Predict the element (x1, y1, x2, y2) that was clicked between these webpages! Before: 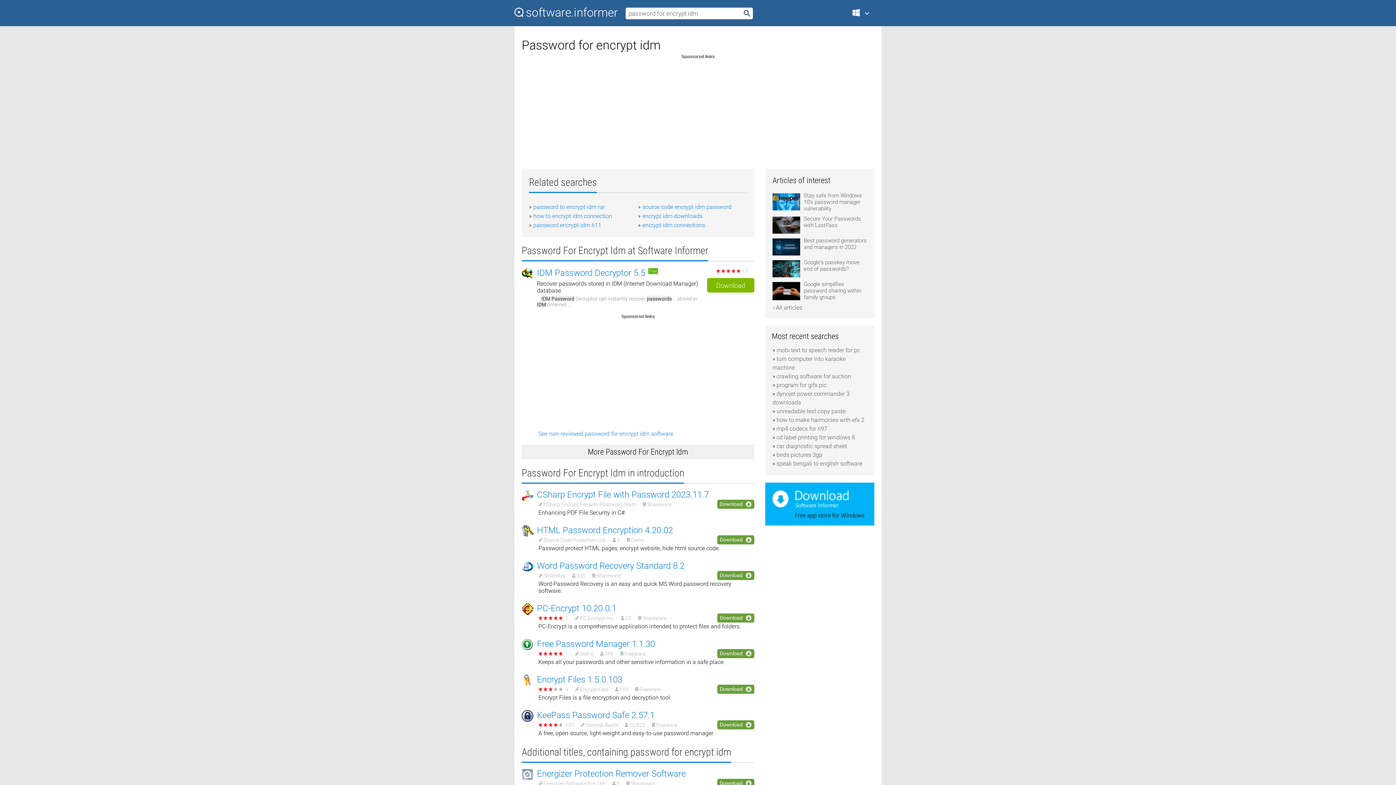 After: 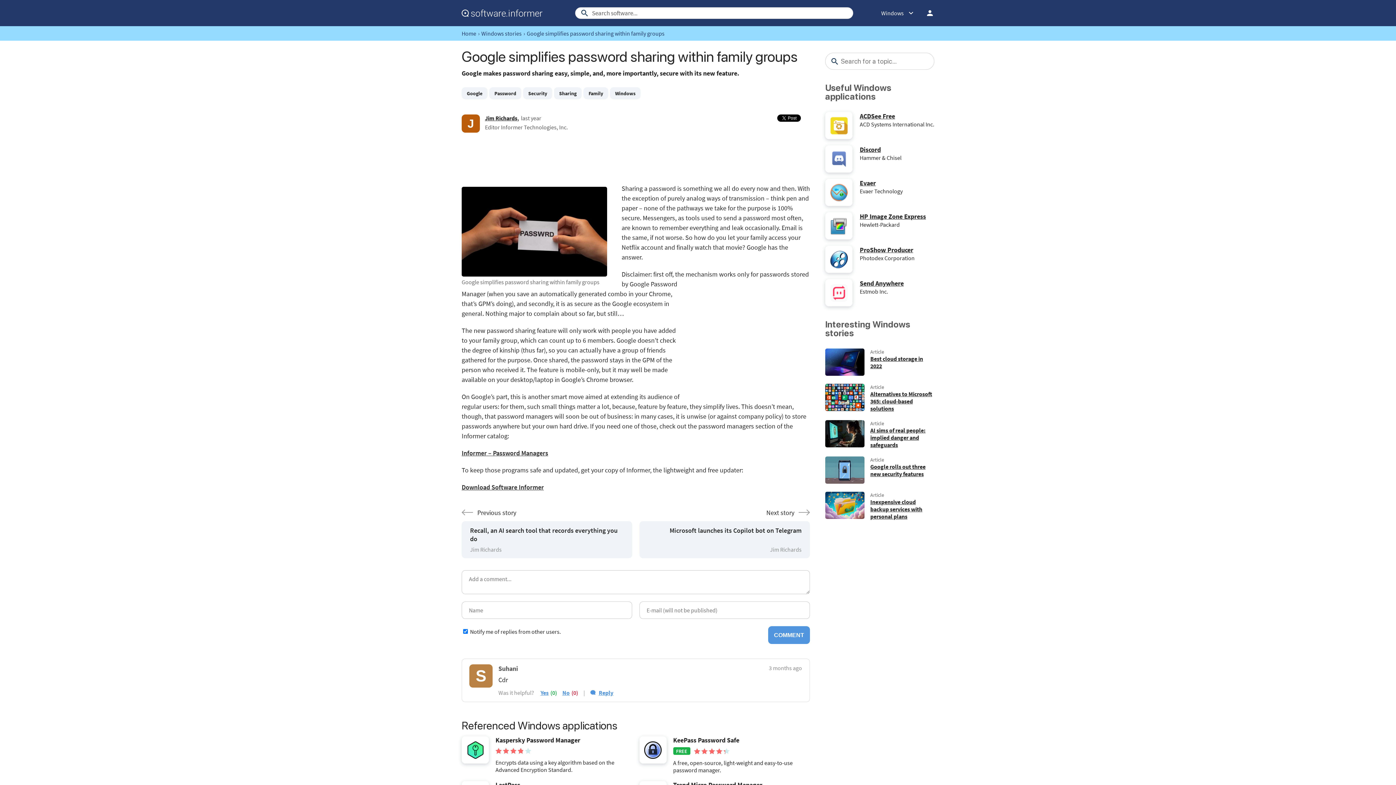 Action: label: Google simplifies password sharing within family groups bbox: (772, 281, 867, 304)